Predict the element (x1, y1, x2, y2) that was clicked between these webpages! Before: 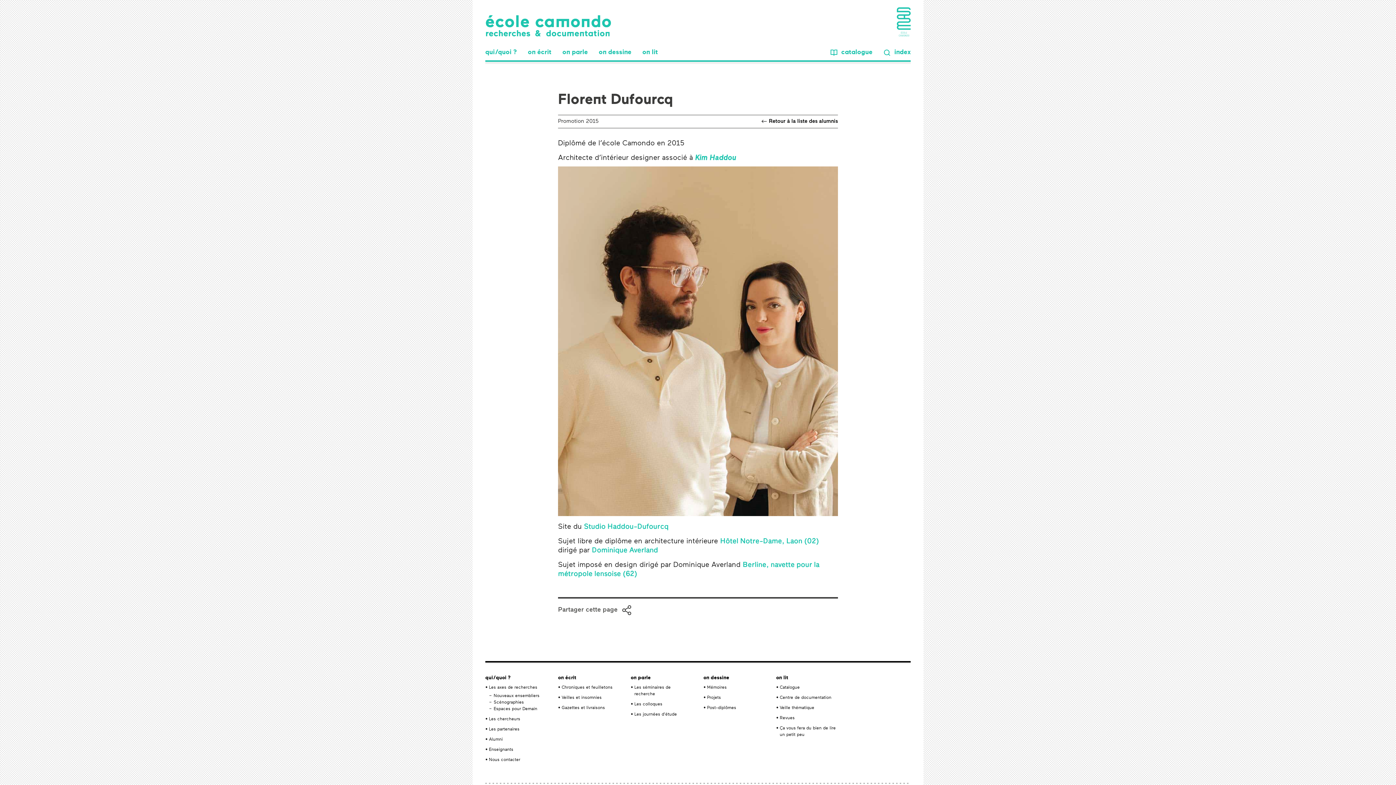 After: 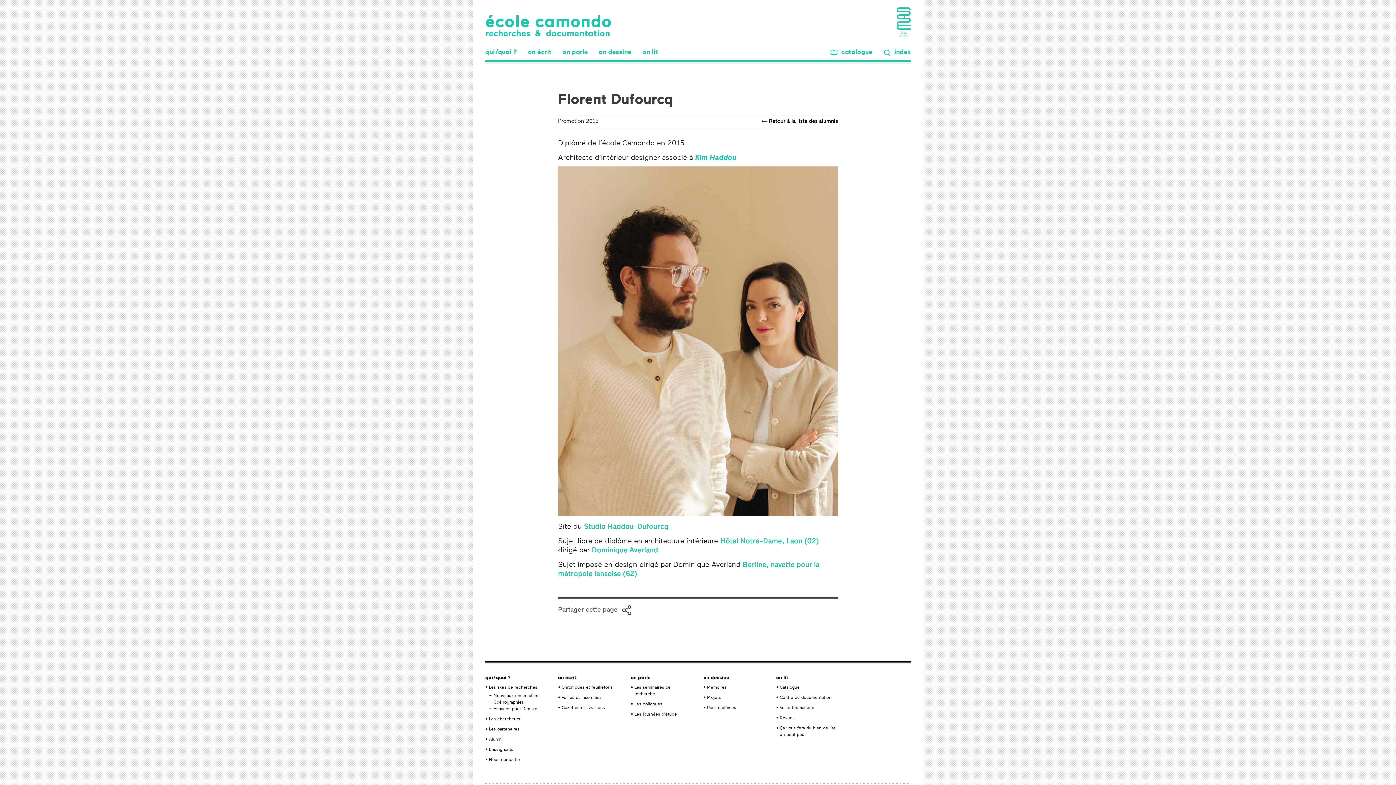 Action: bbox: (707, 685, 726, 690) label: Mémoires